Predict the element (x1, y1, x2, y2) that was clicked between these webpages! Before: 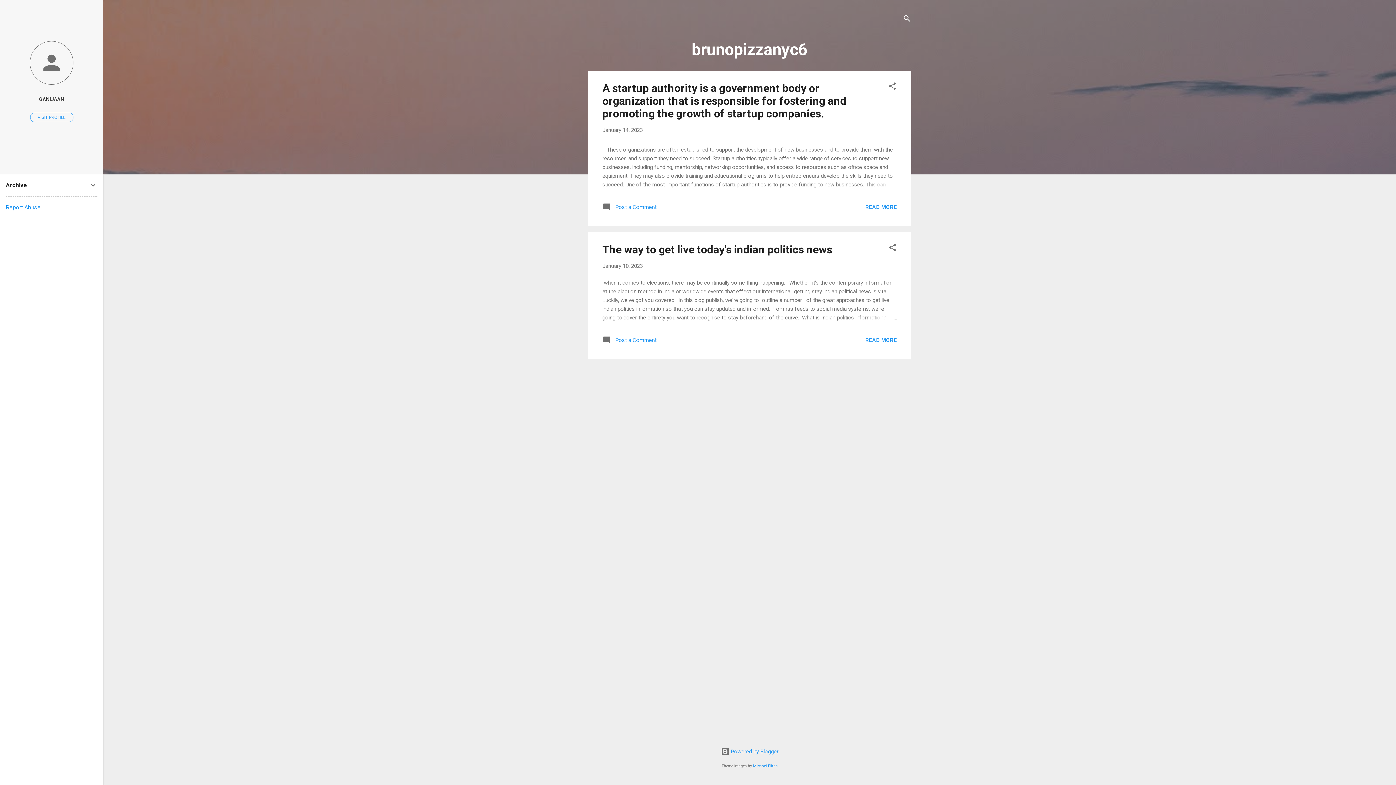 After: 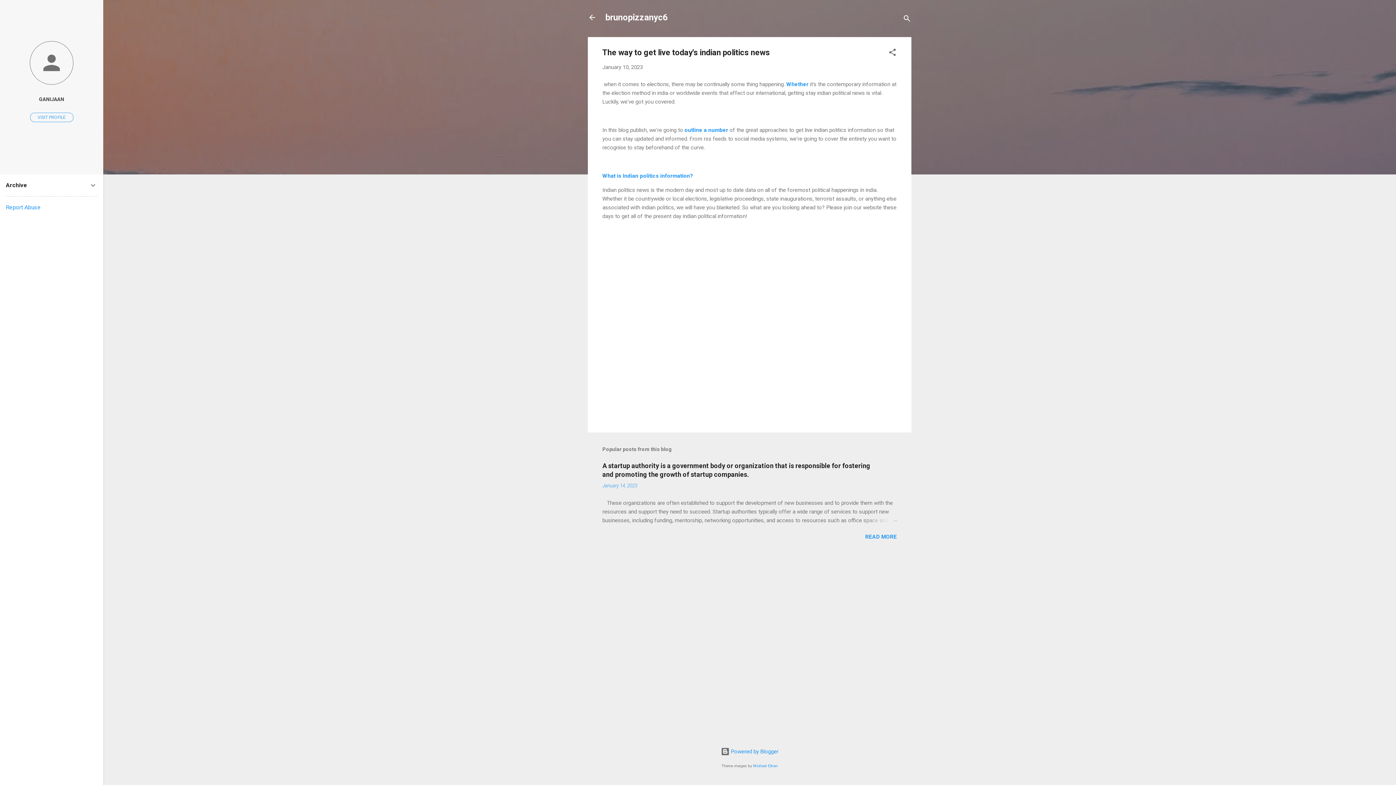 Action: bbox: (862, 313, 897, 322)